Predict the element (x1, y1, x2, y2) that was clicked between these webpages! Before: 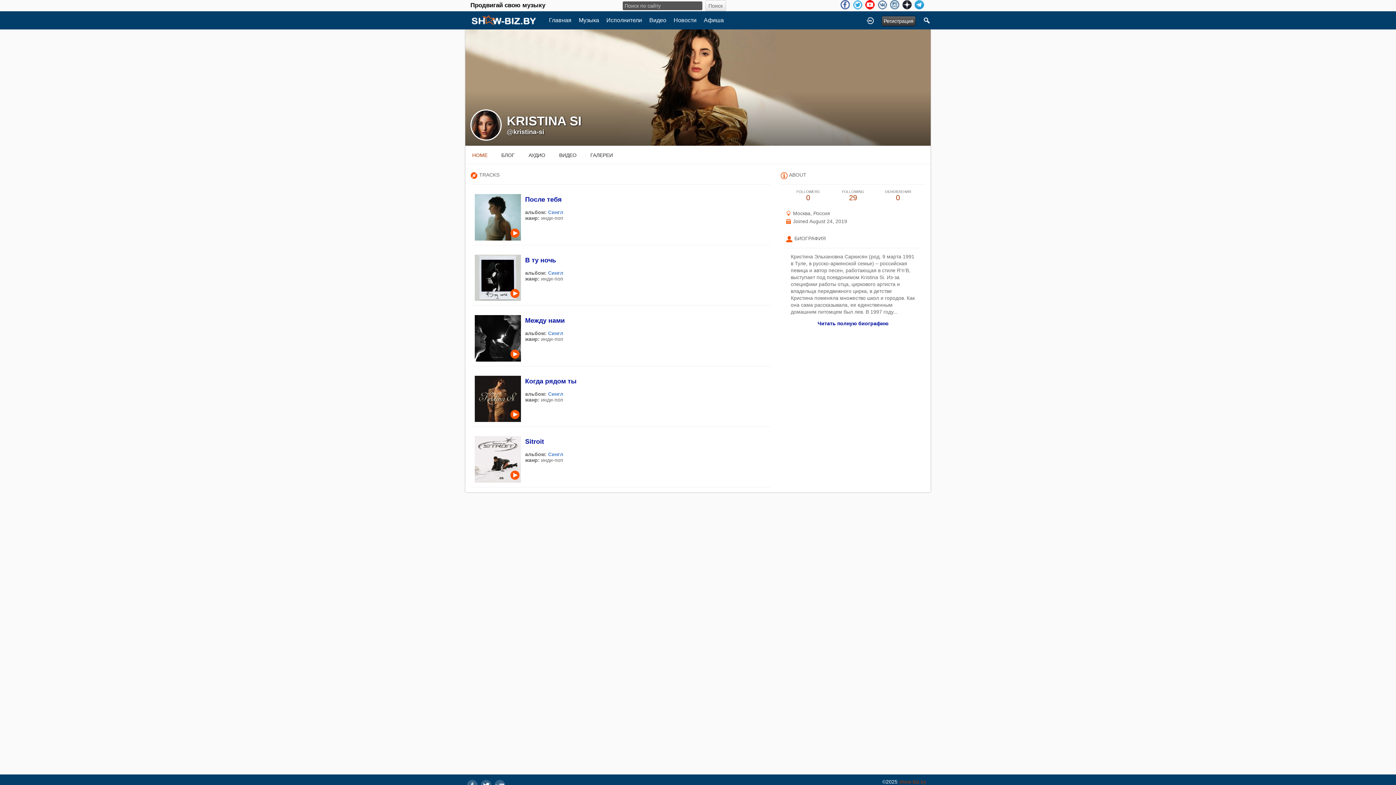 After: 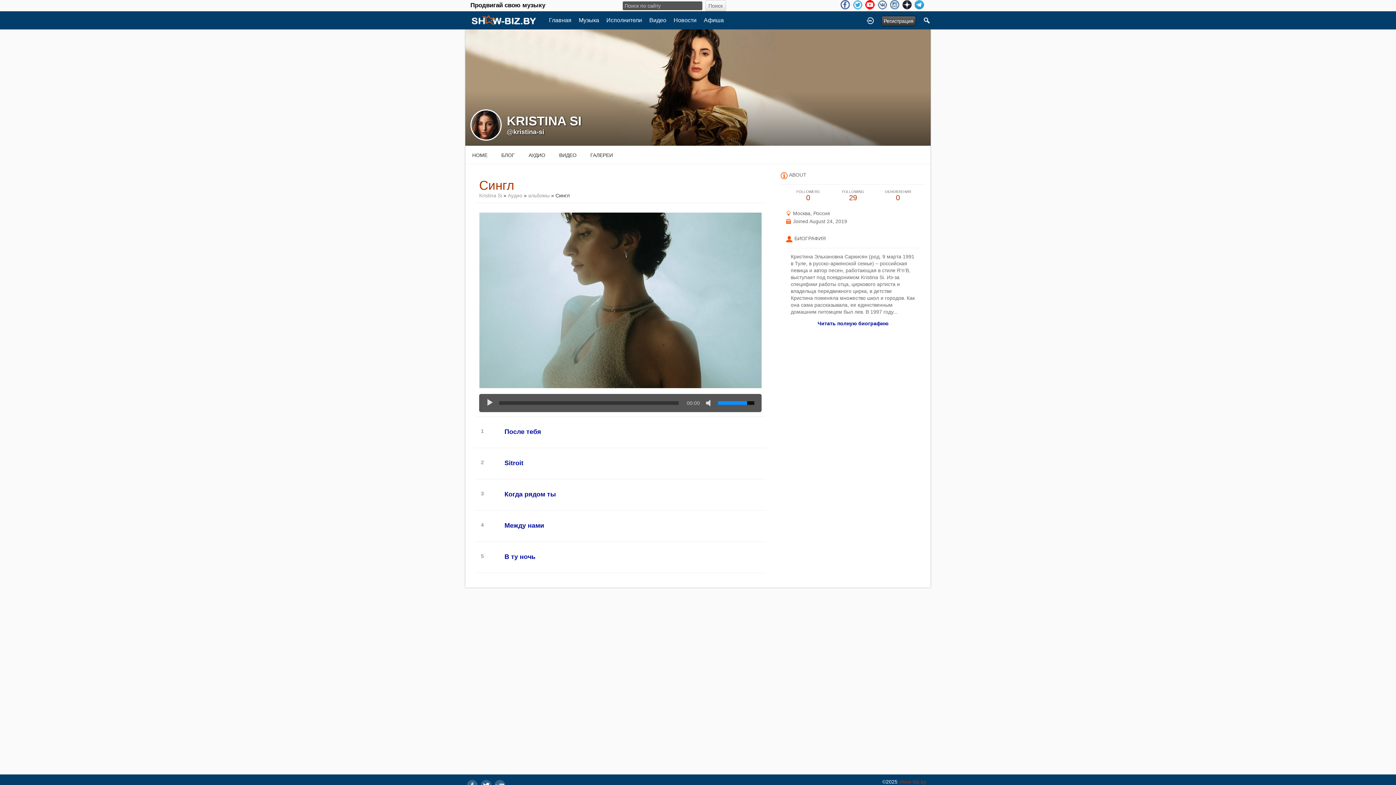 Action: bbox: (548, 330, 563, 336) label: Сингл